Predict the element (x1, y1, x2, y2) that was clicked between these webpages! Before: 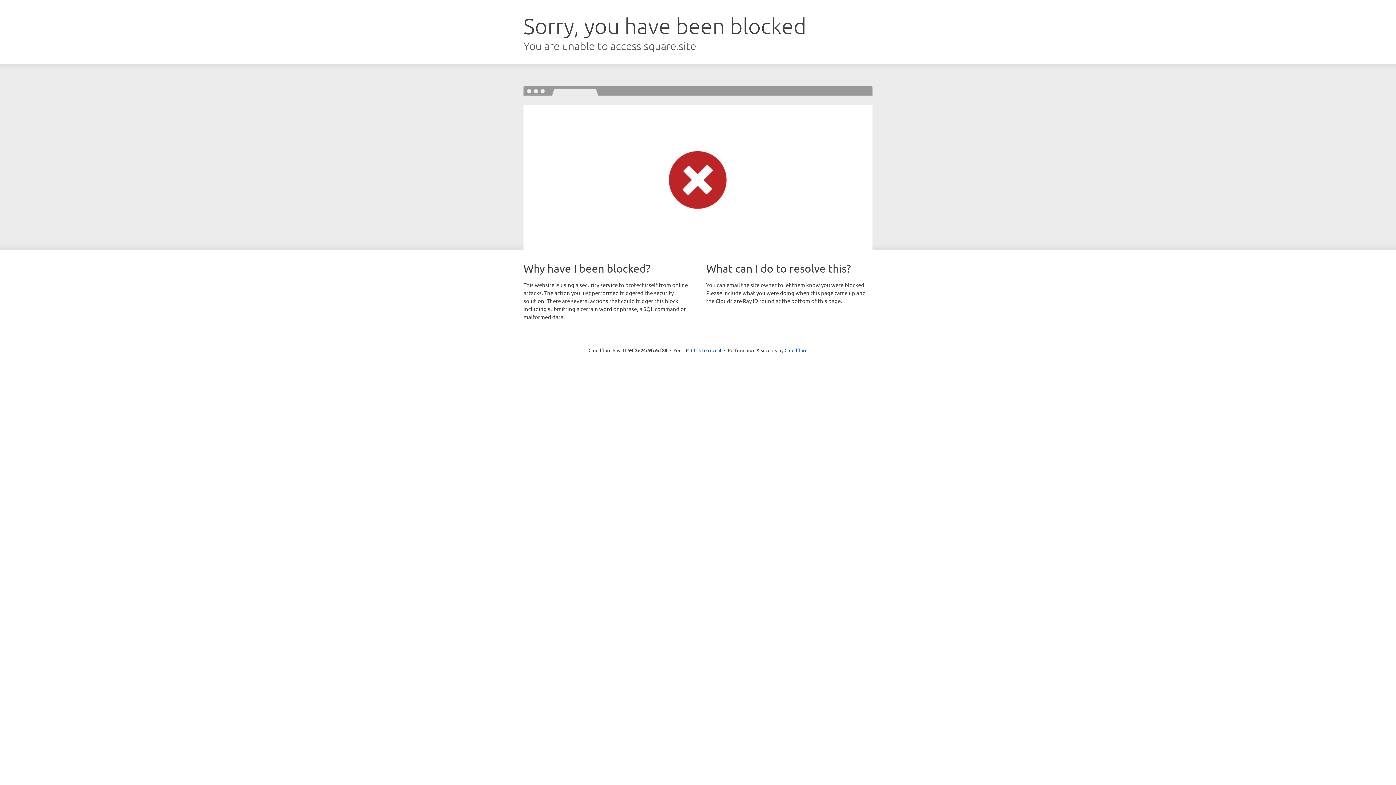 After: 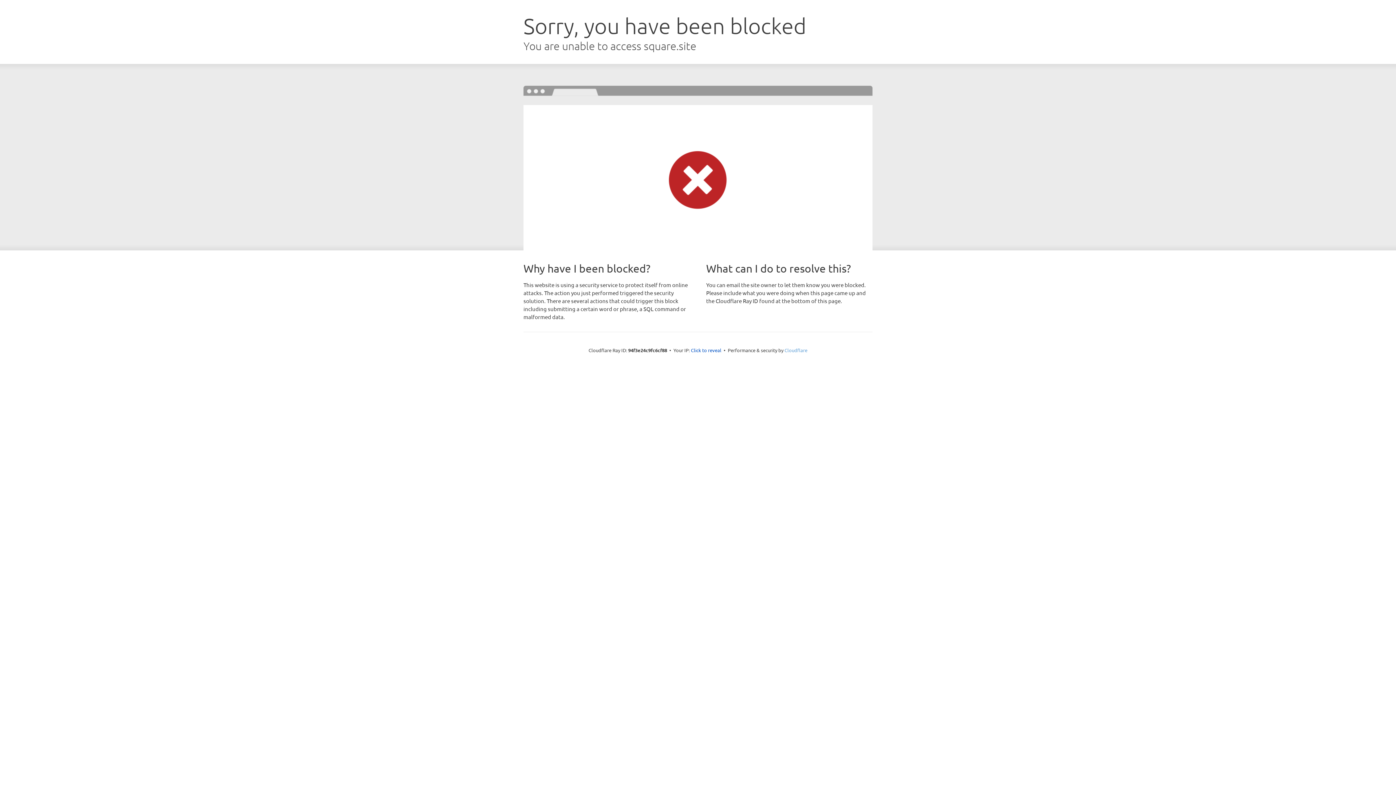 Action: bbox: (784, 347, 807, 353) label: Cloudflare